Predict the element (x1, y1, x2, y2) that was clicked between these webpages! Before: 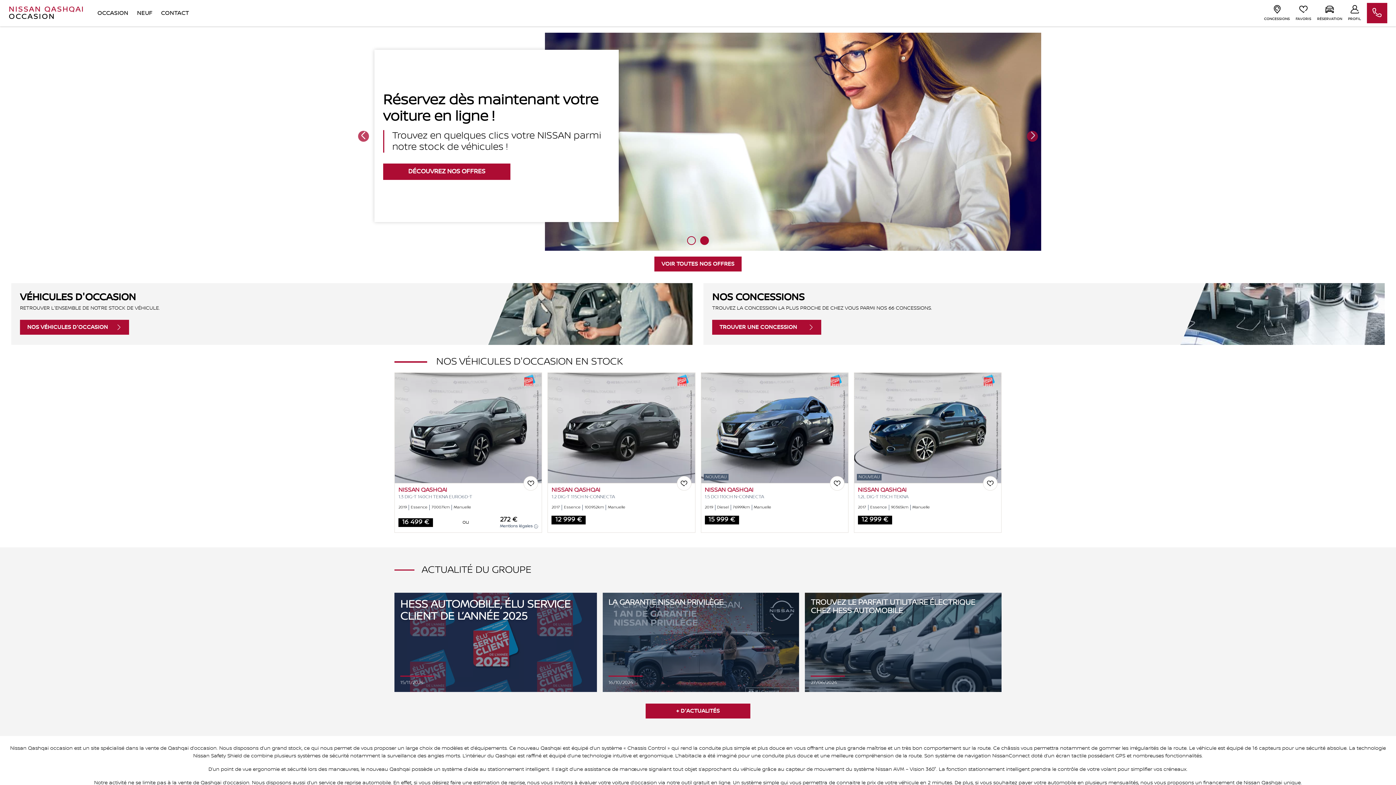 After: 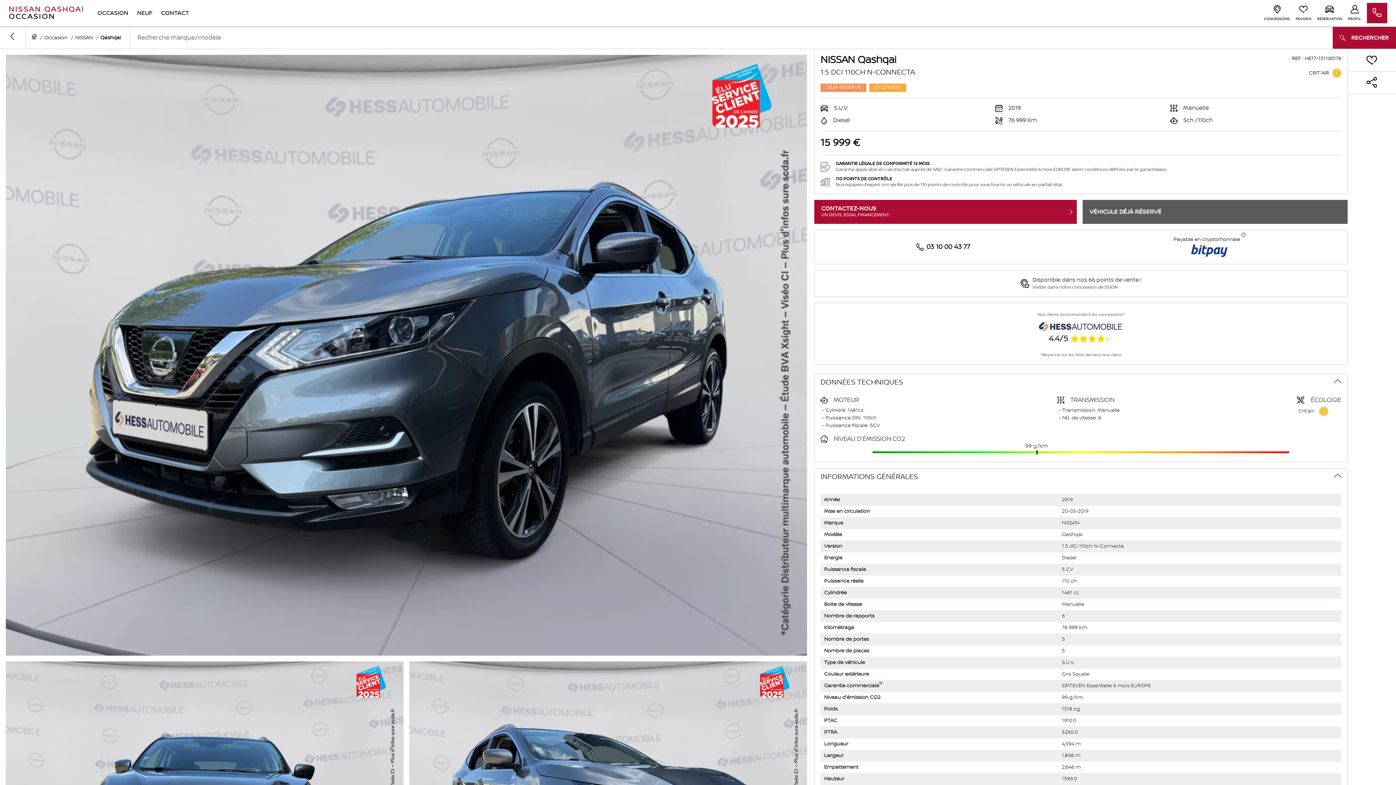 Action: bbox: (701, 373, 848, 483)